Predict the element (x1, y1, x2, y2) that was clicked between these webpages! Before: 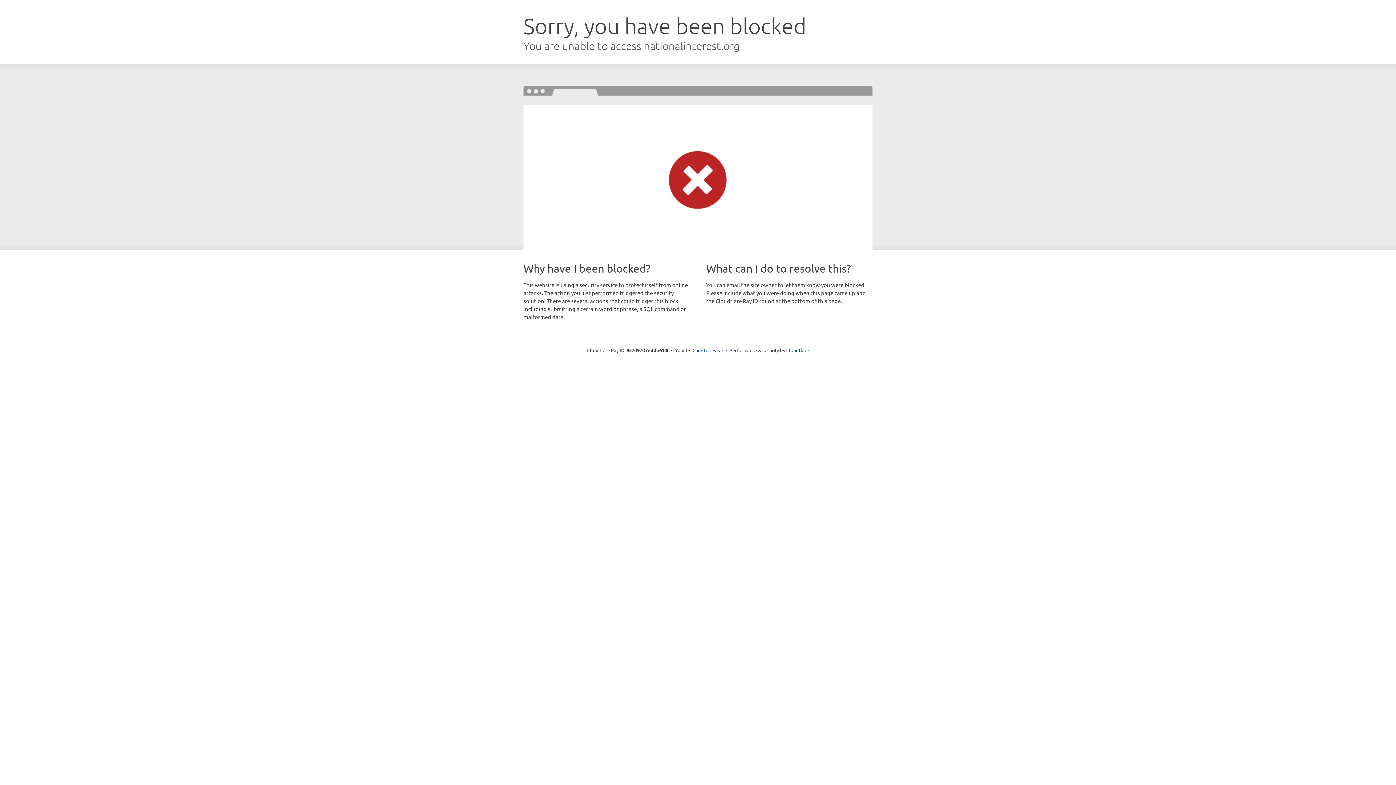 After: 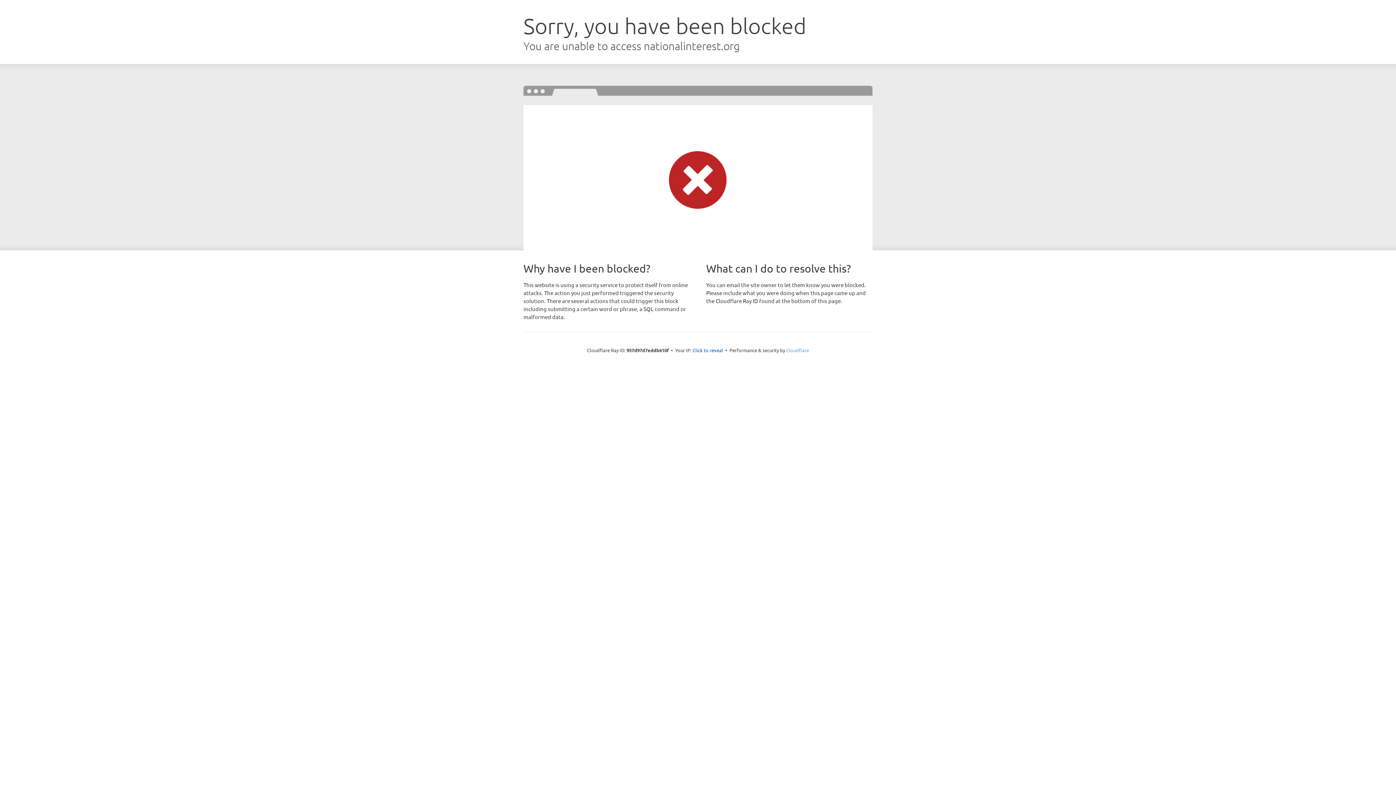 Action: bbox: (786, 347, 809, 353) label: Cloudflare